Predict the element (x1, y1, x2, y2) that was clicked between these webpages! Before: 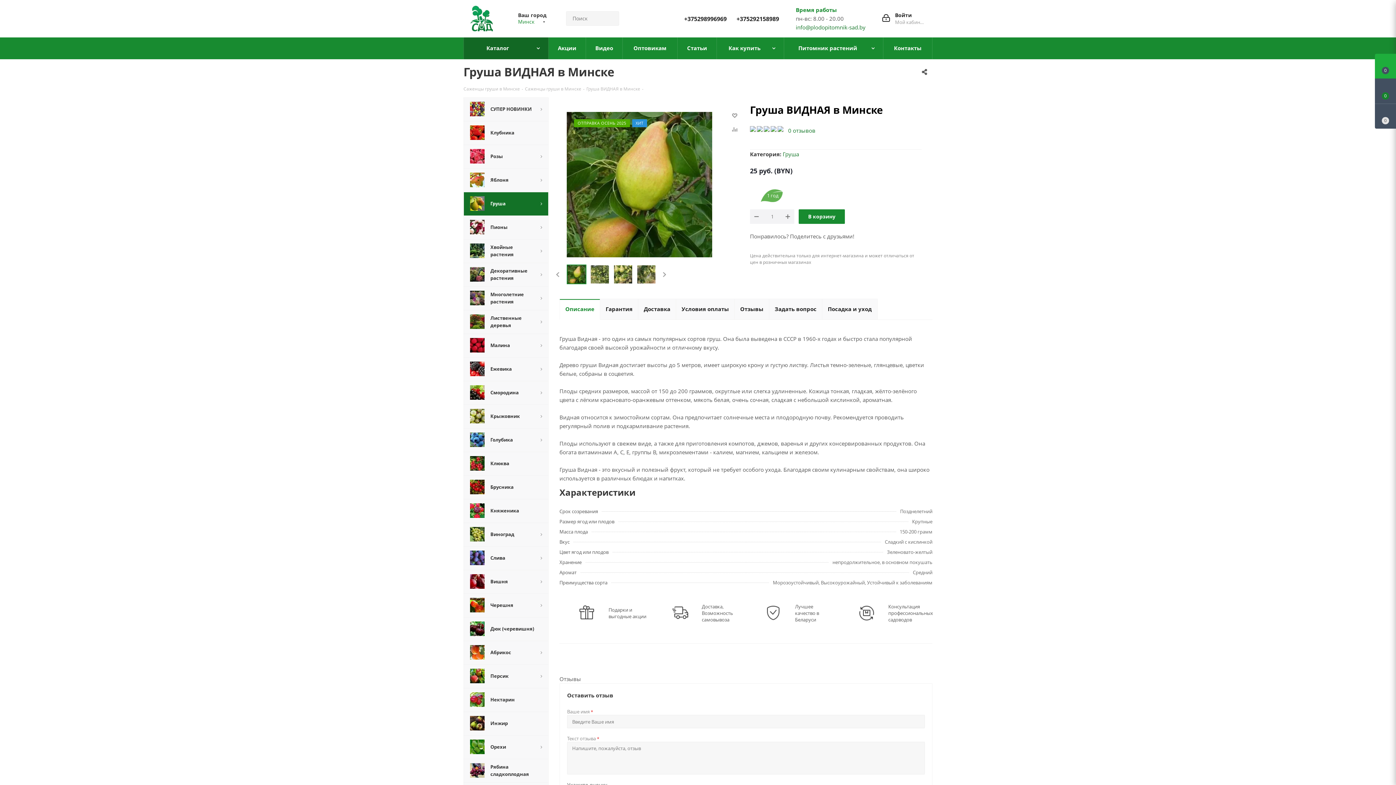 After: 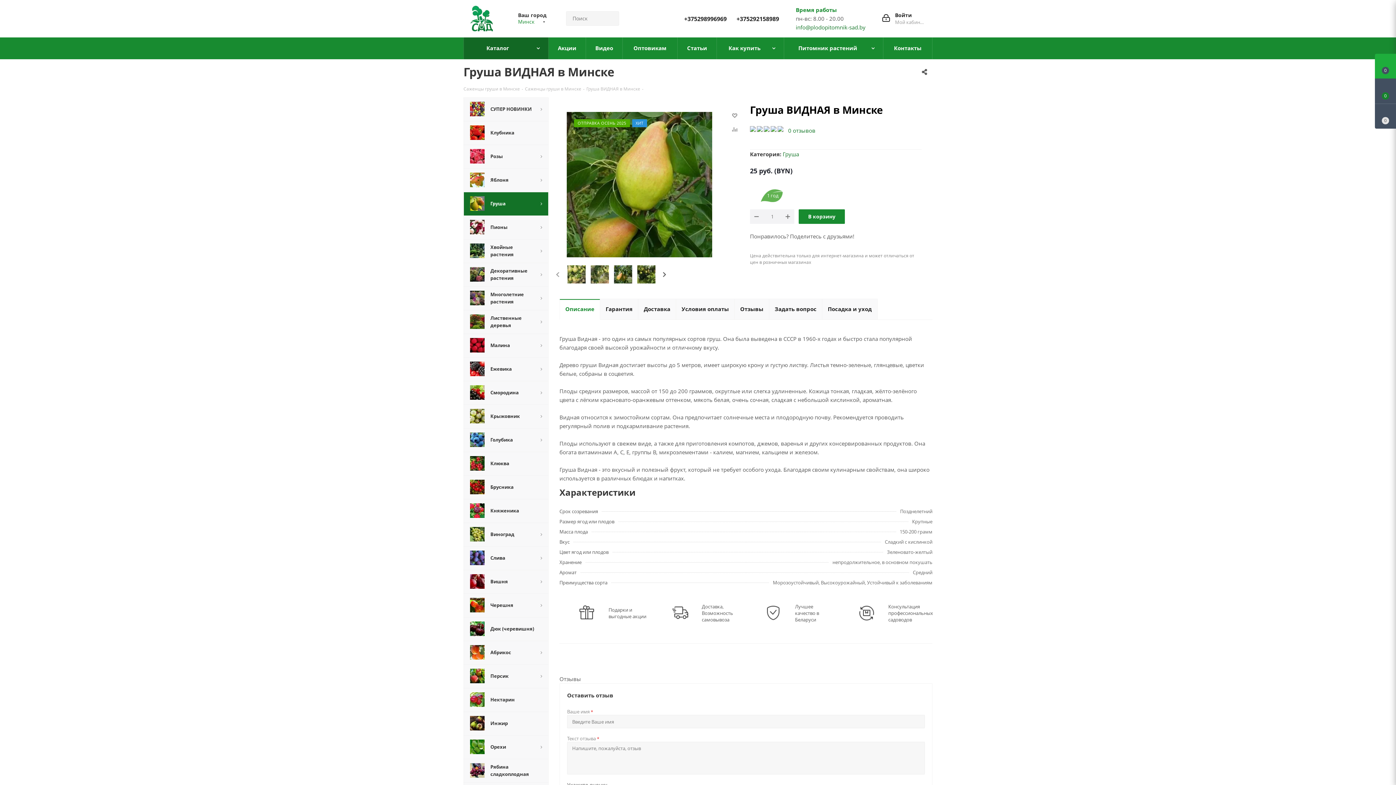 Action: bbox: (659, 269, 669, 280) label: Next